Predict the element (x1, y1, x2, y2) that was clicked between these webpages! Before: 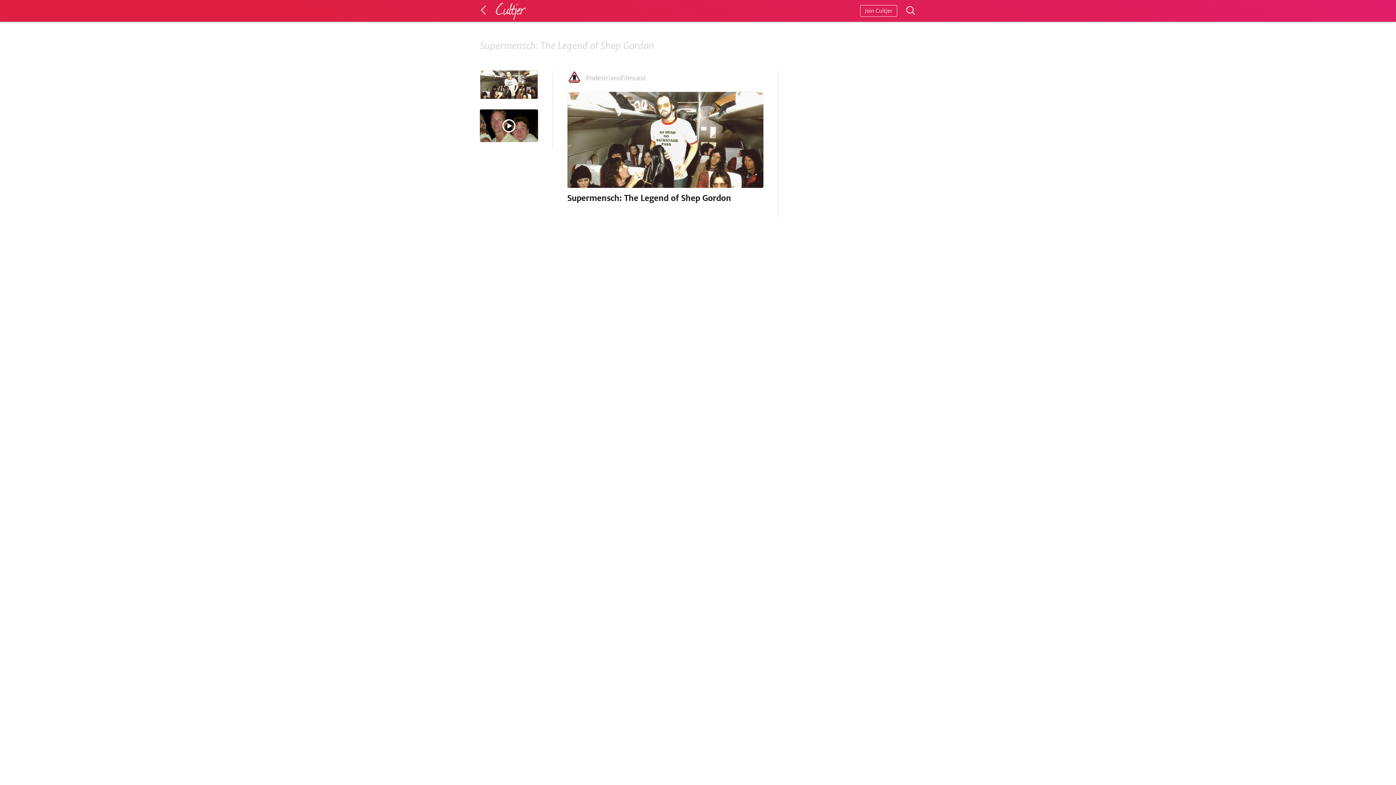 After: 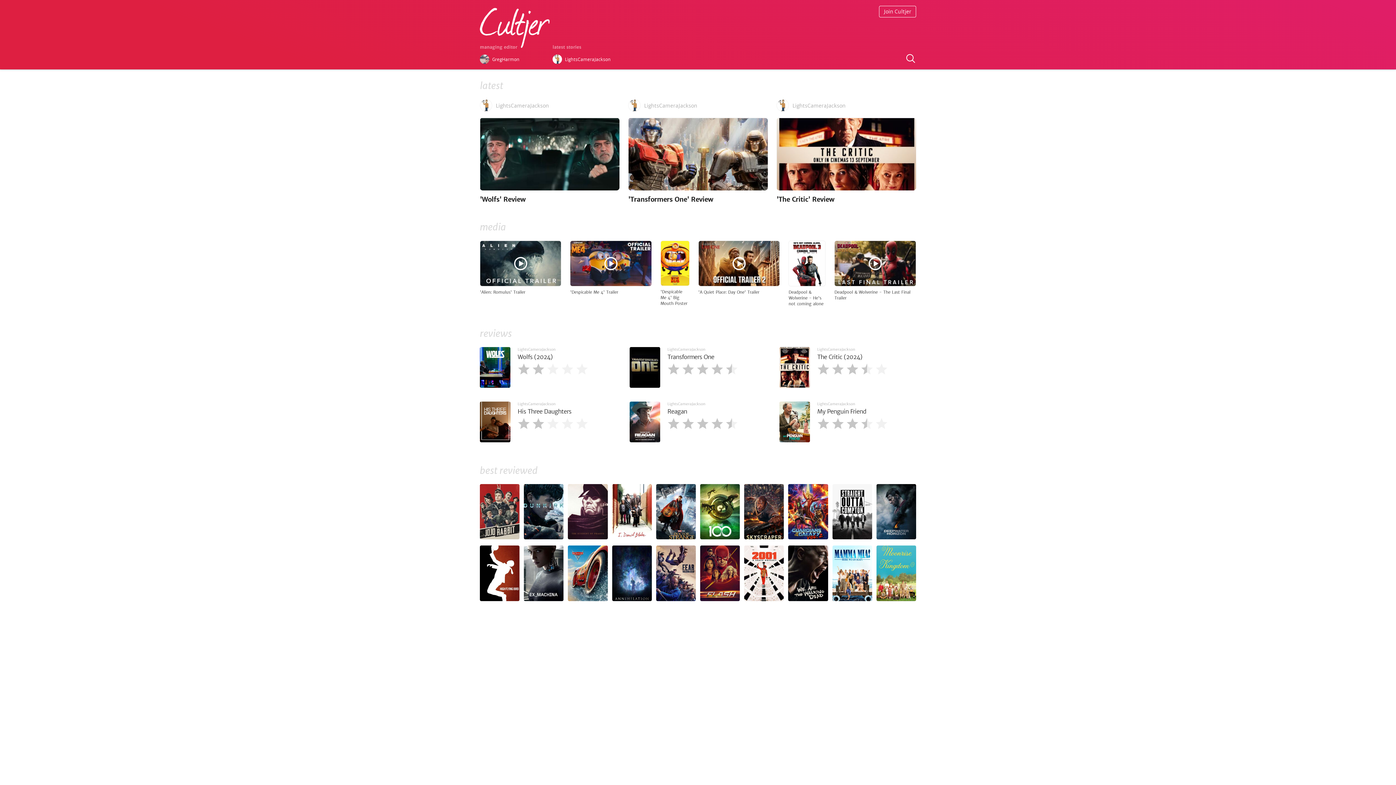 Action: bbox: (480, 0, 492, 13)